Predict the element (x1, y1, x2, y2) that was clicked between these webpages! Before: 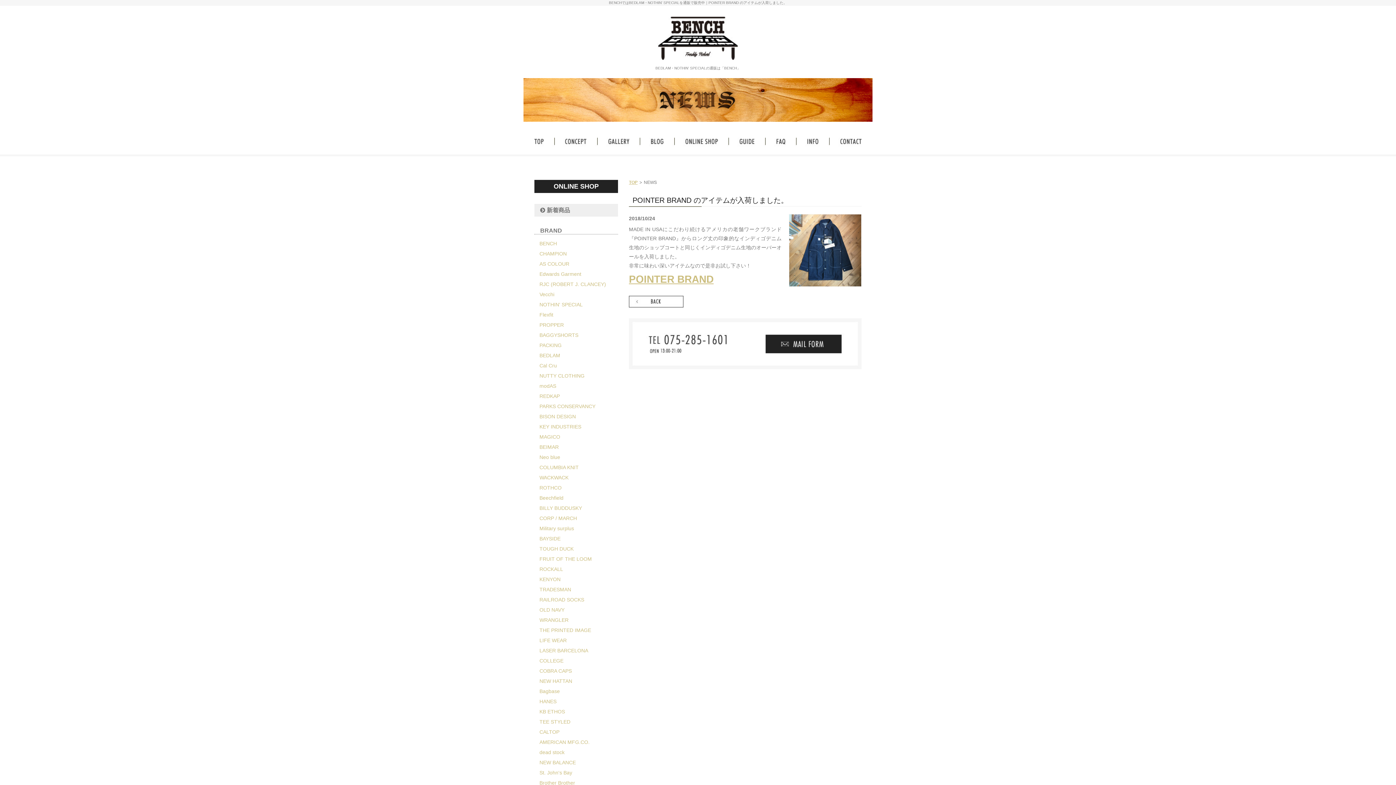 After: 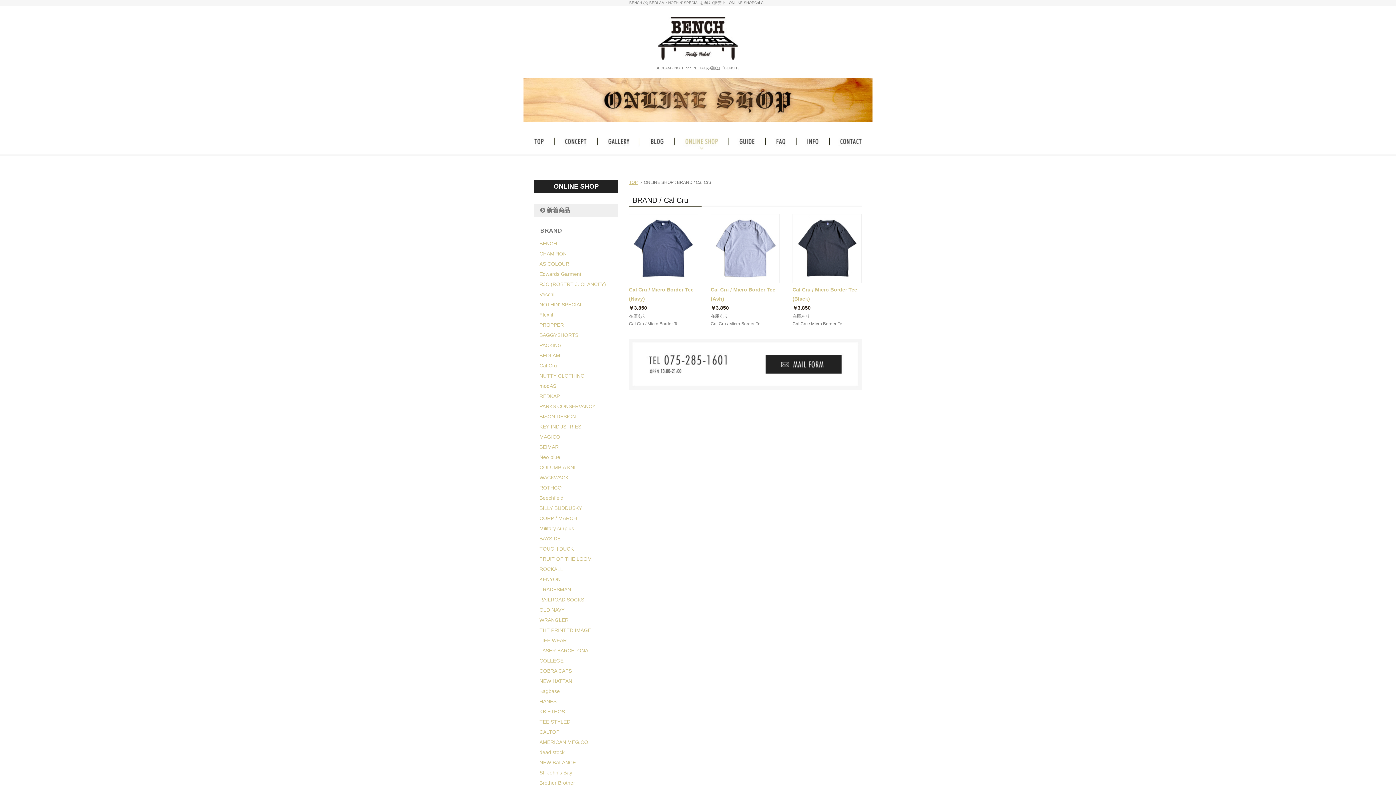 Action: label: Cal Cru bbox: (534, 360, 618, 370)